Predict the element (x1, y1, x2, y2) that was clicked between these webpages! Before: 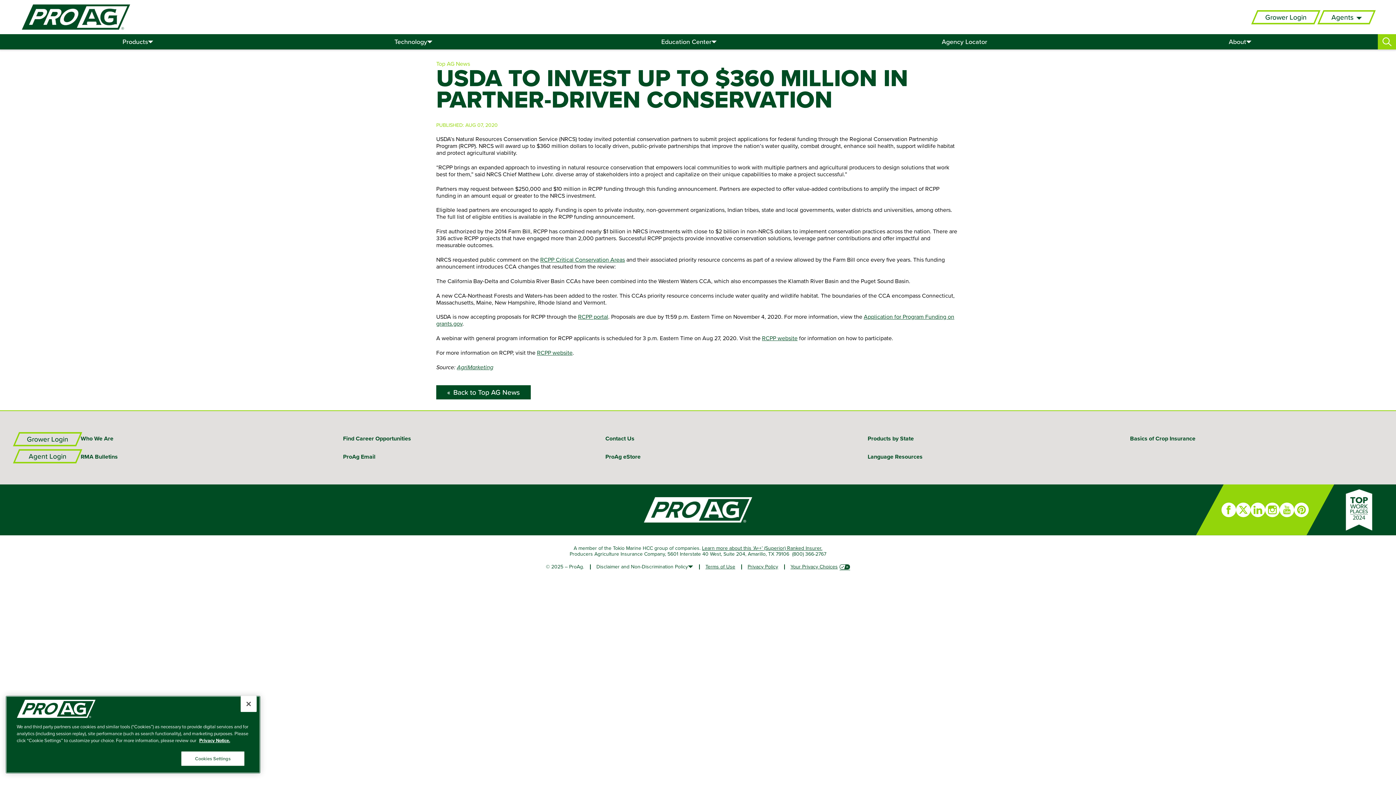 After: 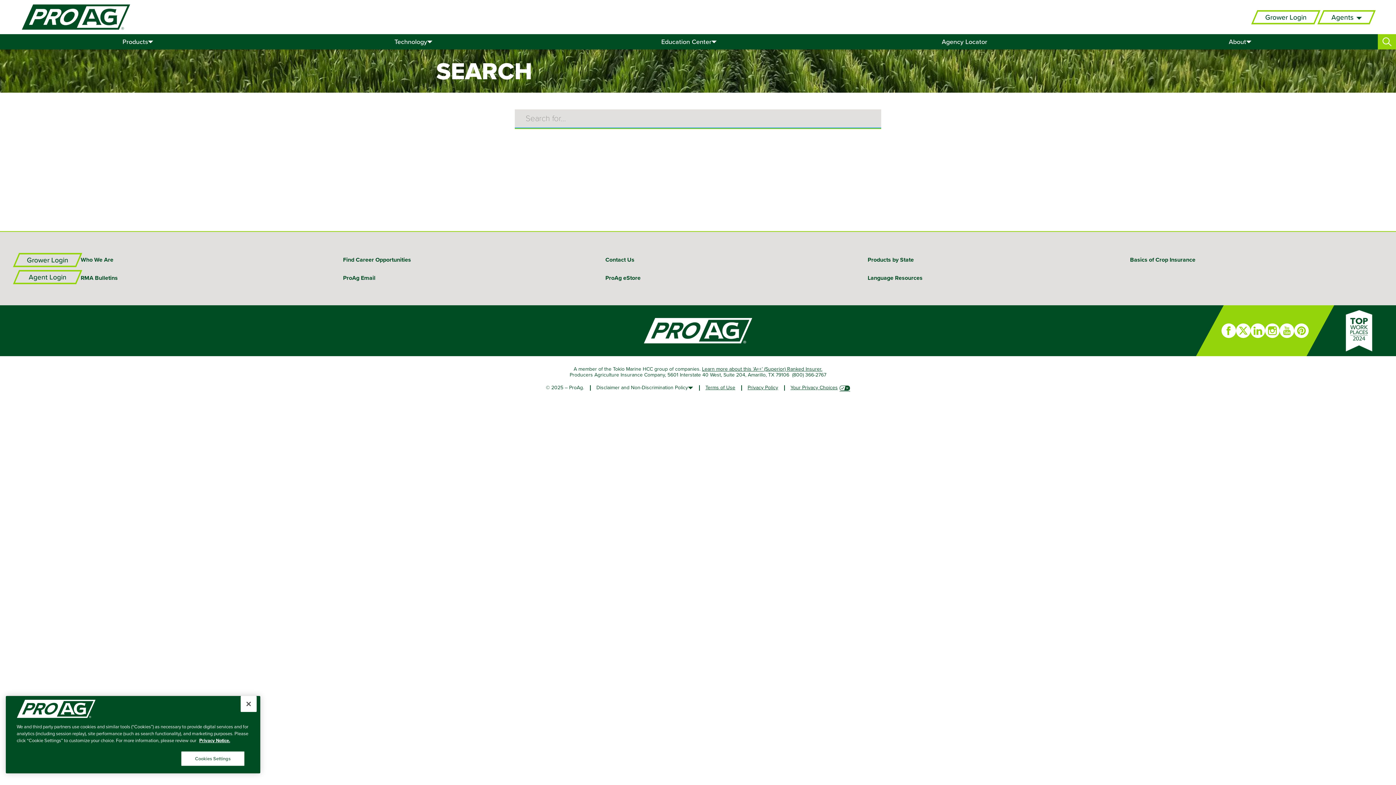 Action: bbox: (1378, 34, 1396, 49) label: Toggle Search